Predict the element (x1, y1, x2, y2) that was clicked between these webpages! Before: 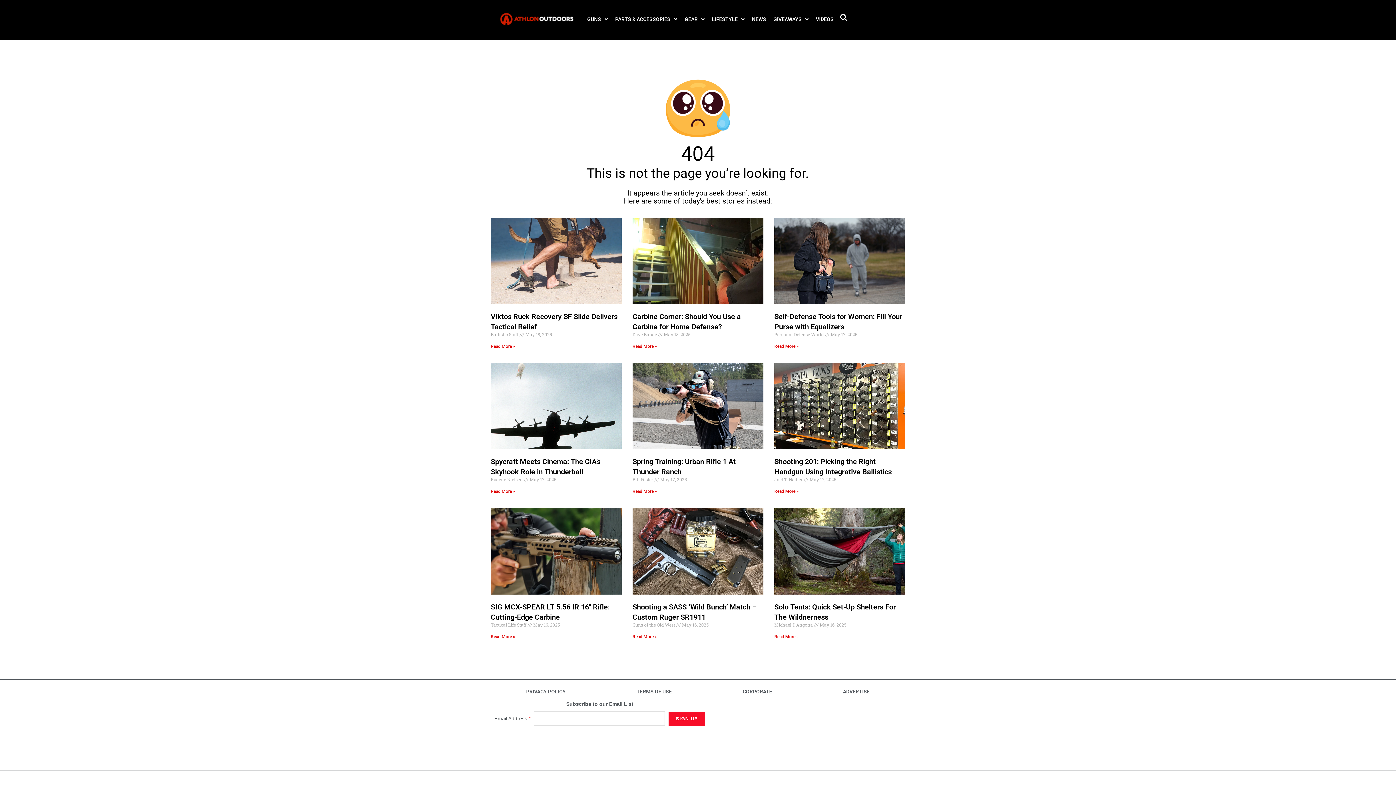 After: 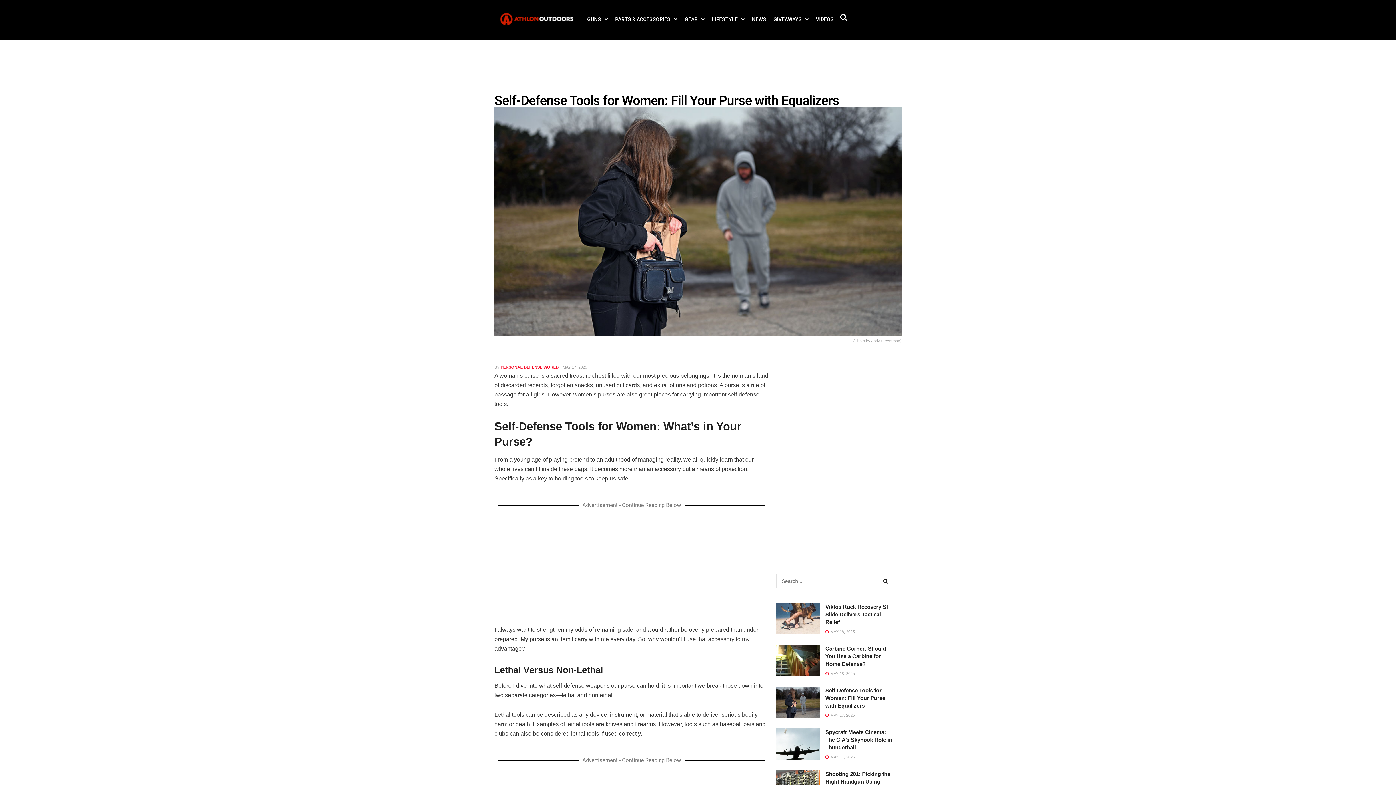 Action: bbox: (774, 217, 905, 304)